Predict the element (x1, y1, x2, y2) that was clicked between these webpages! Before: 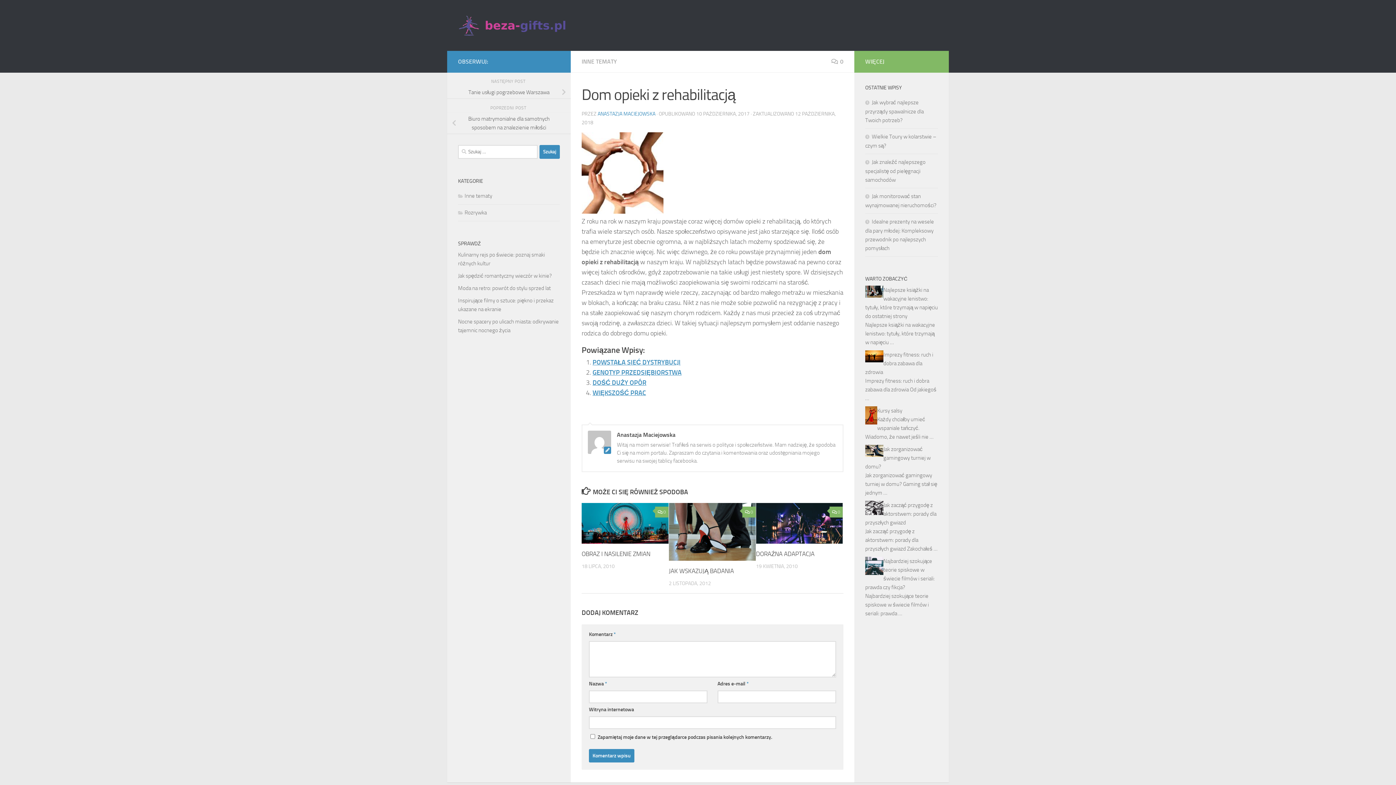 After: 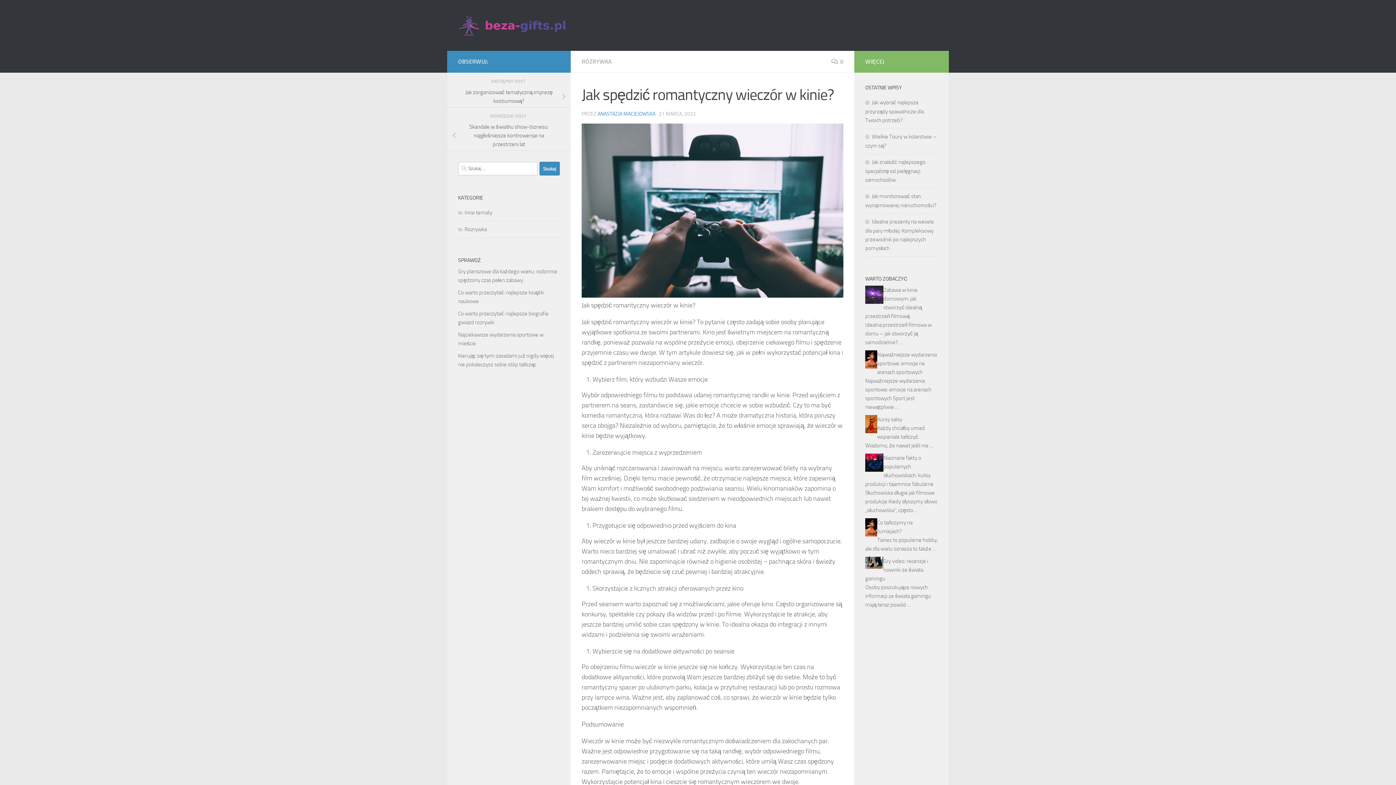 Action: label: Jak spędzić romantyczny wieczór w kinie? bbox: (458, 272, 552, 279)